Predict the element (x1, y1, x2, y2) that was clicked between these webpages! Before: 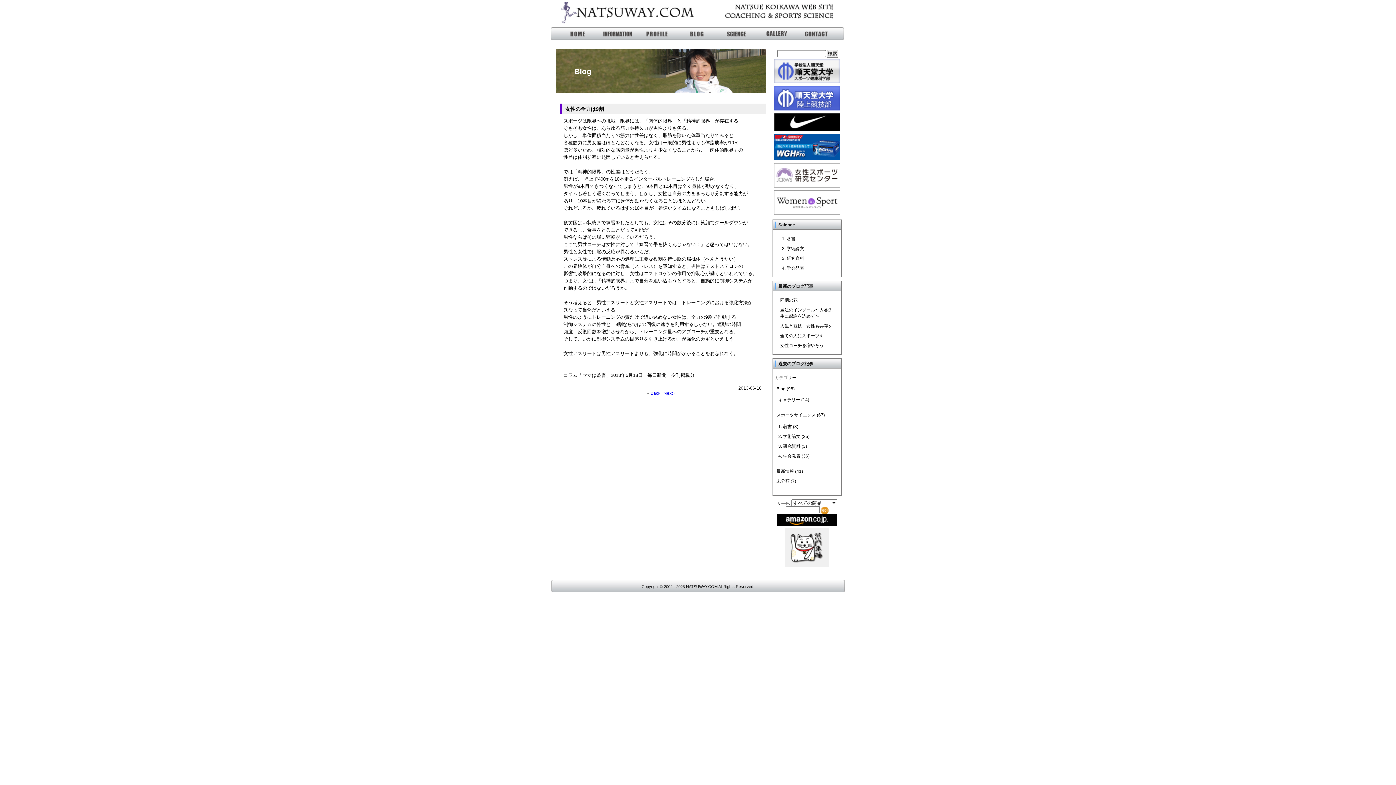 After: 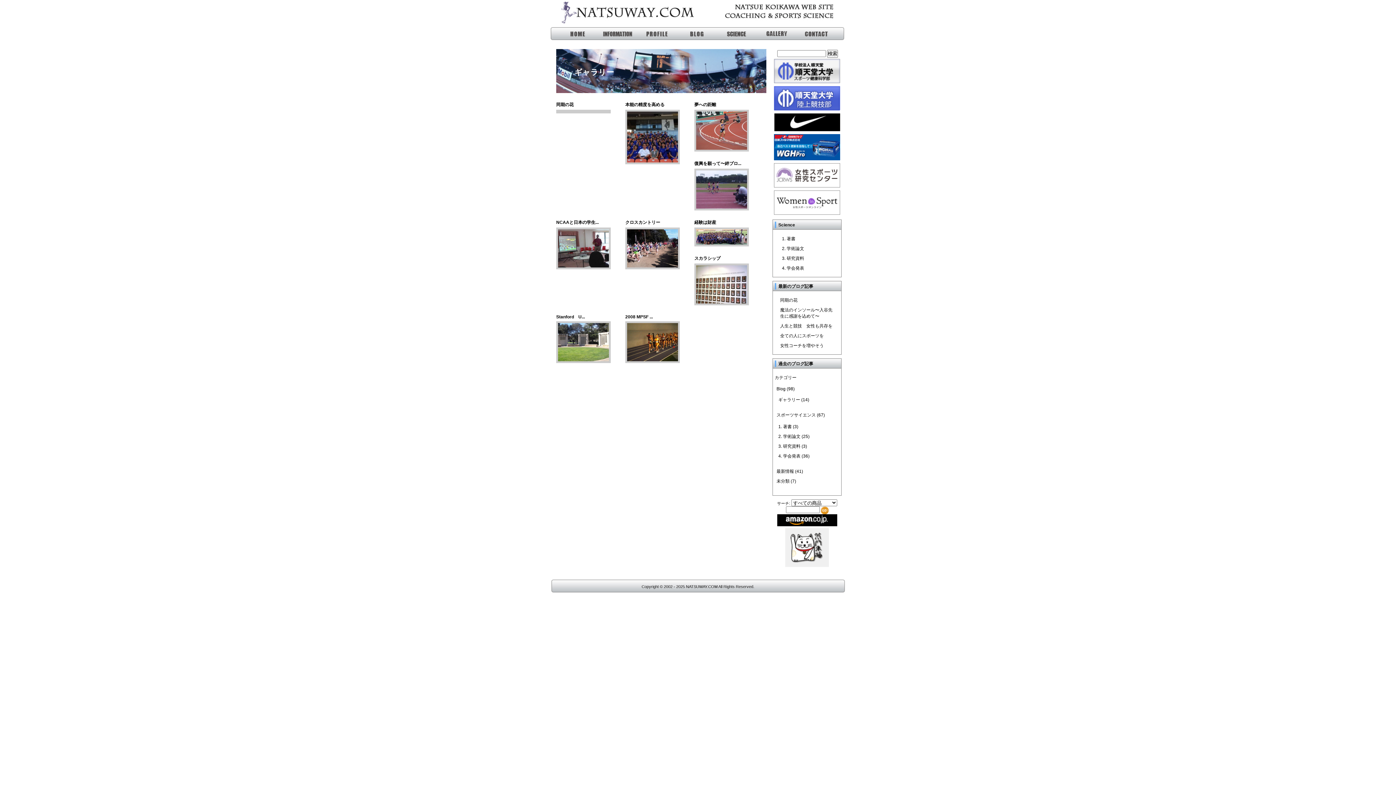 Action: label: ギャラリー bbox: (778, 397, 800, 402)